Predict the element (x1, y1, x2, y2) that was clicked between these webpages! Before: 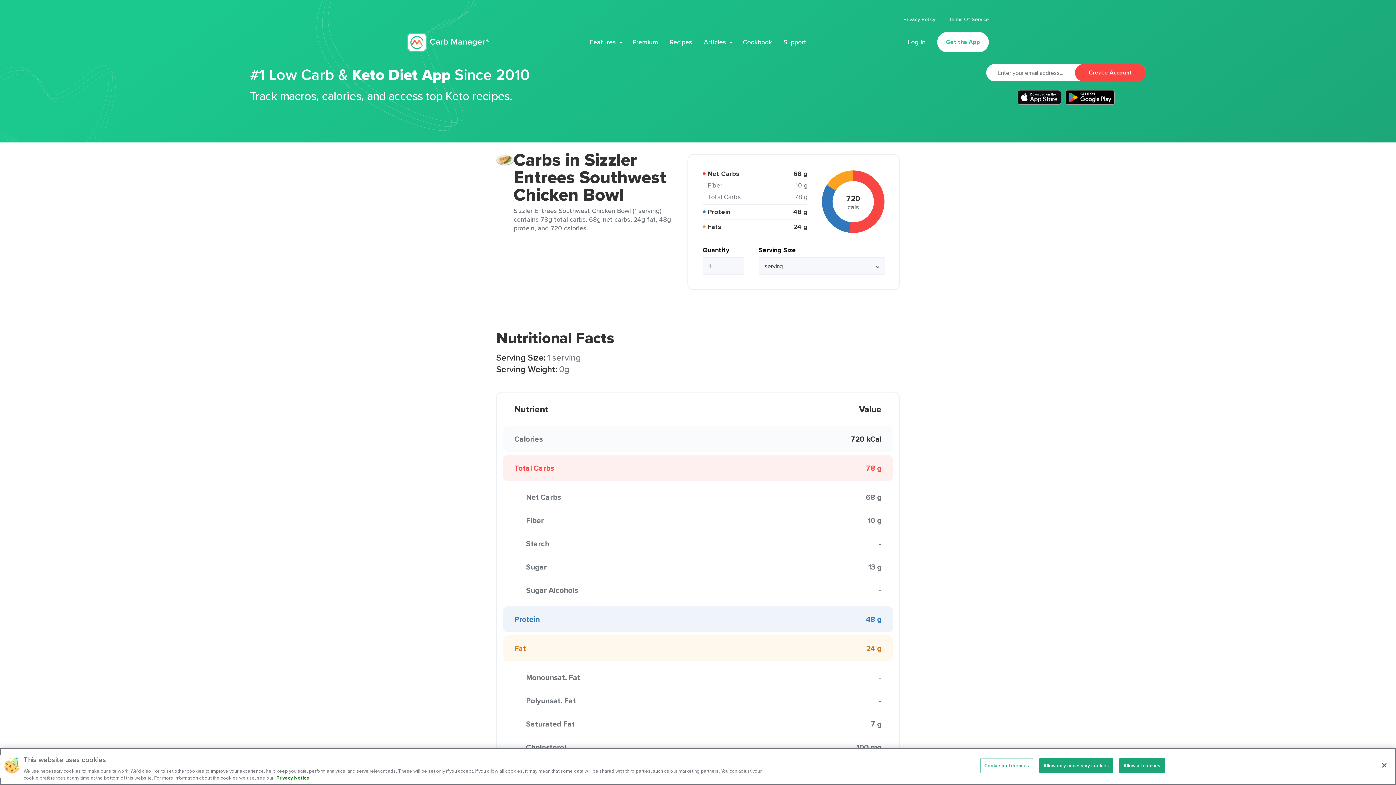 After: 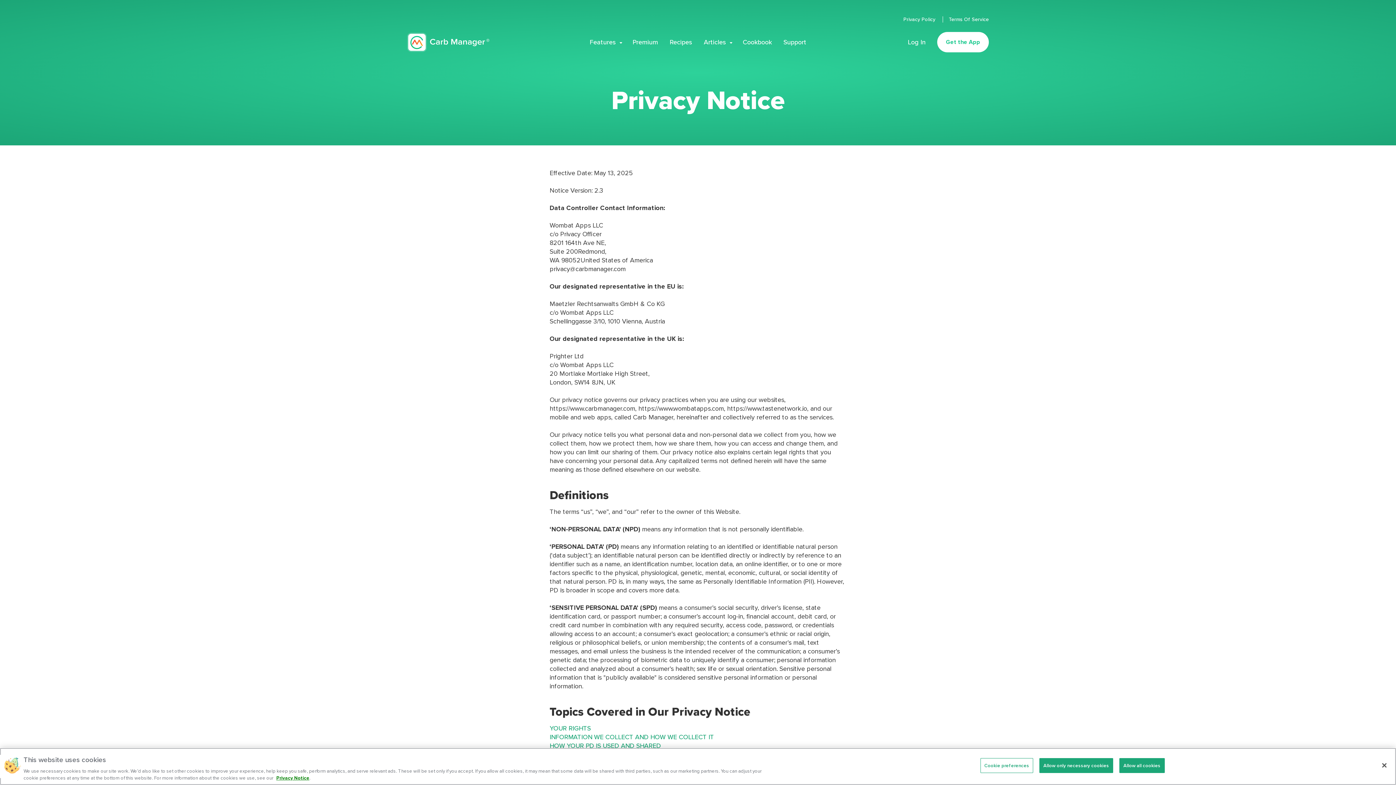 Action: label: Privacy Notice bbox: (276, 774, 309, 781)